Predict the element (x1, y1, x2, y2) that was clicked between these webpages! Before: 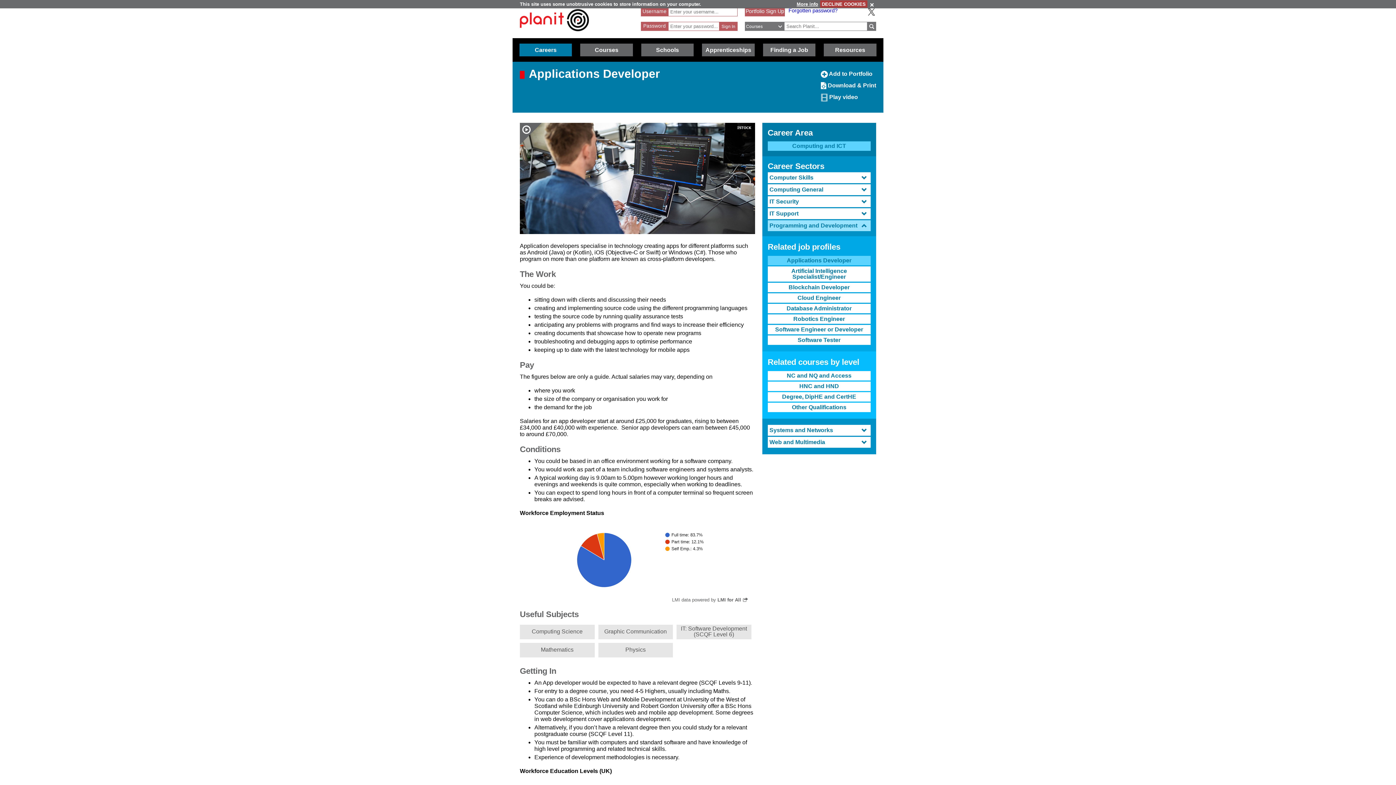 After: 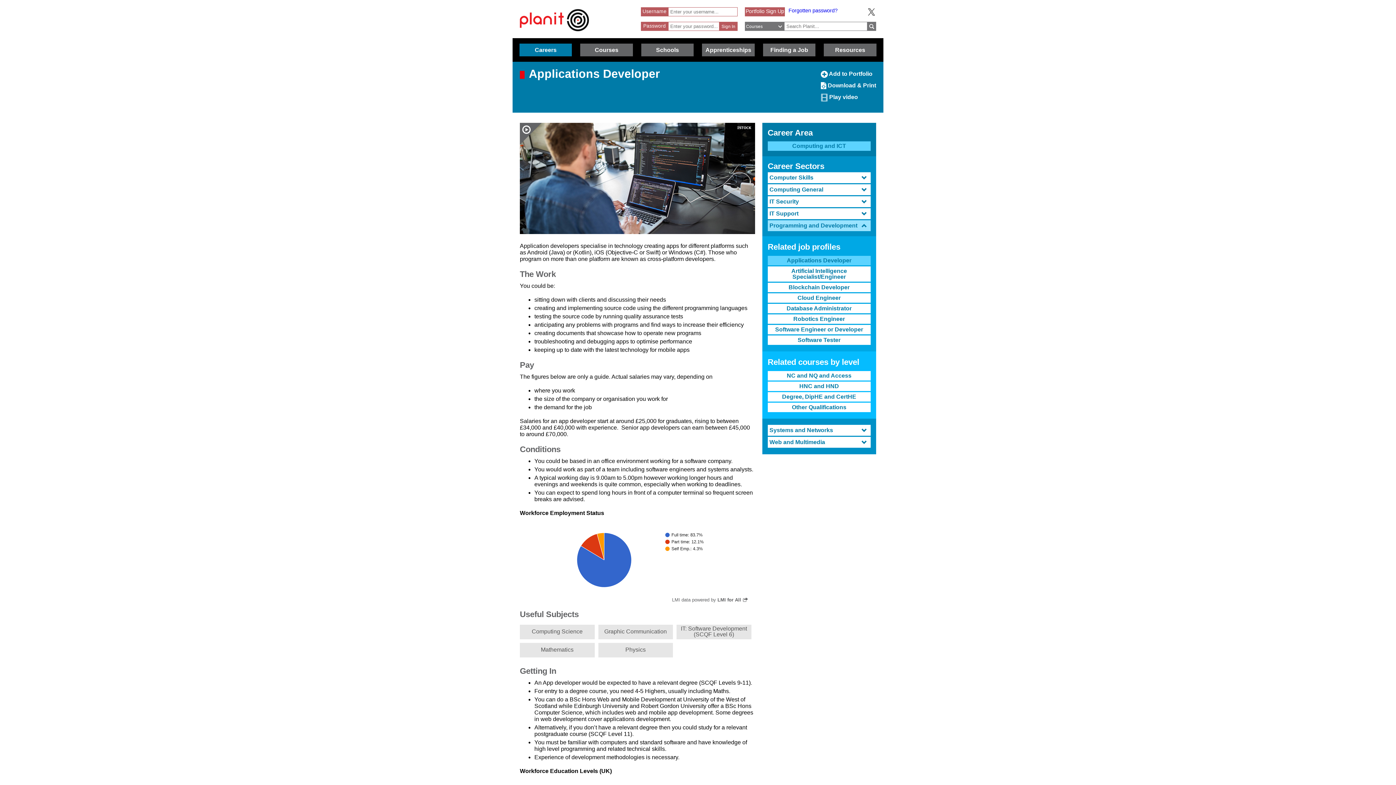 Action: bbox: (767, 256, 870, 265) label: Applications Developer